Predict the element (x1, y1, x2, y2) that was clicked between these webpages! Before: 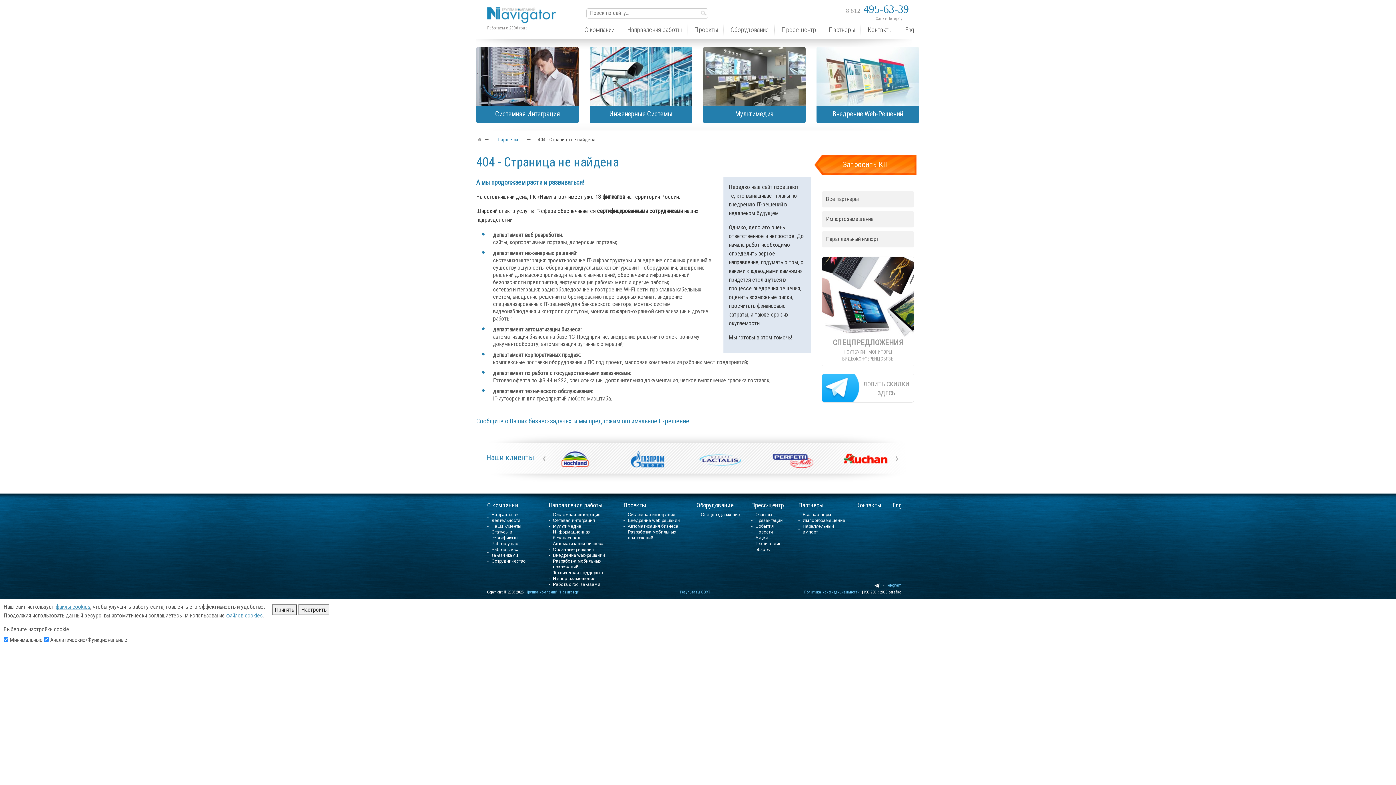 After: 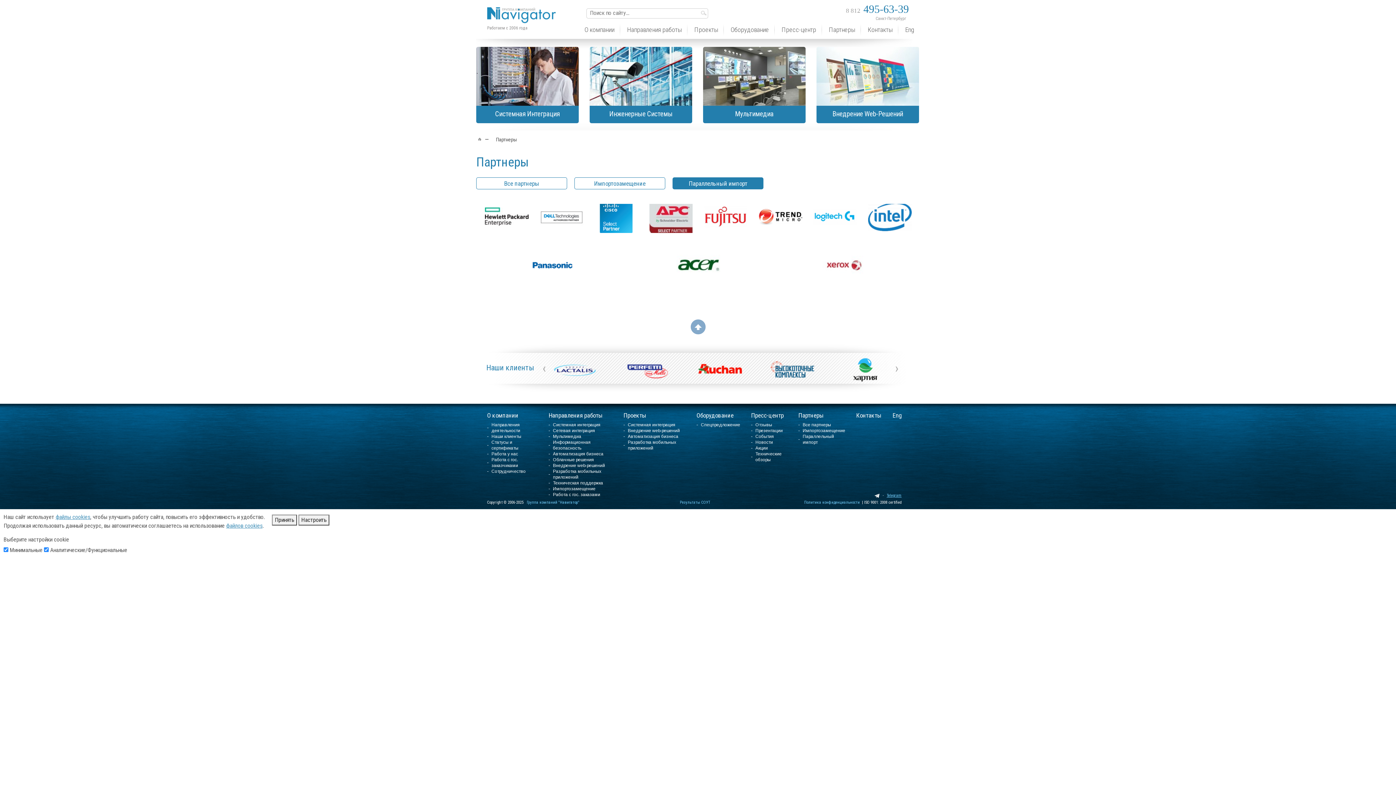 Action: bbox: (821, 231, 914, 247) label: Параллельный импорт